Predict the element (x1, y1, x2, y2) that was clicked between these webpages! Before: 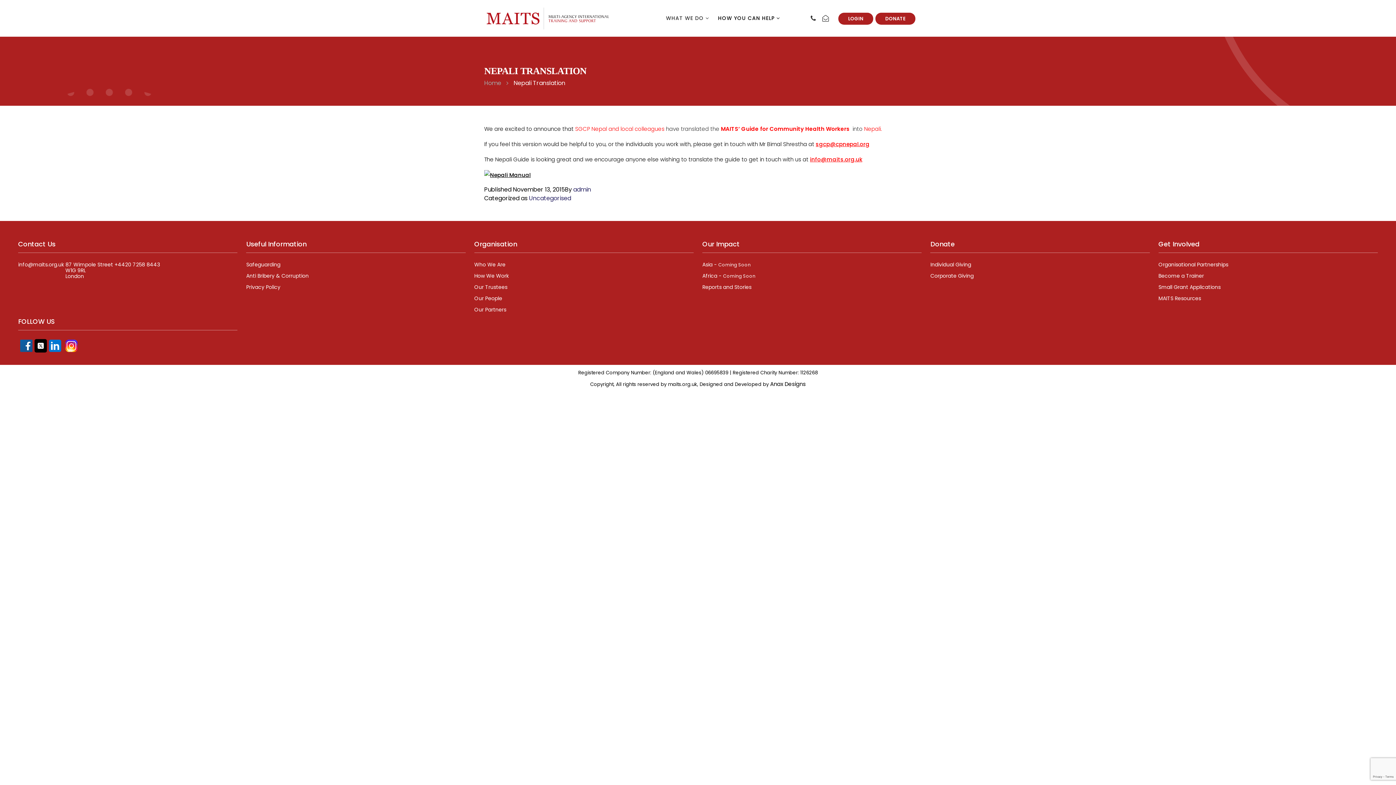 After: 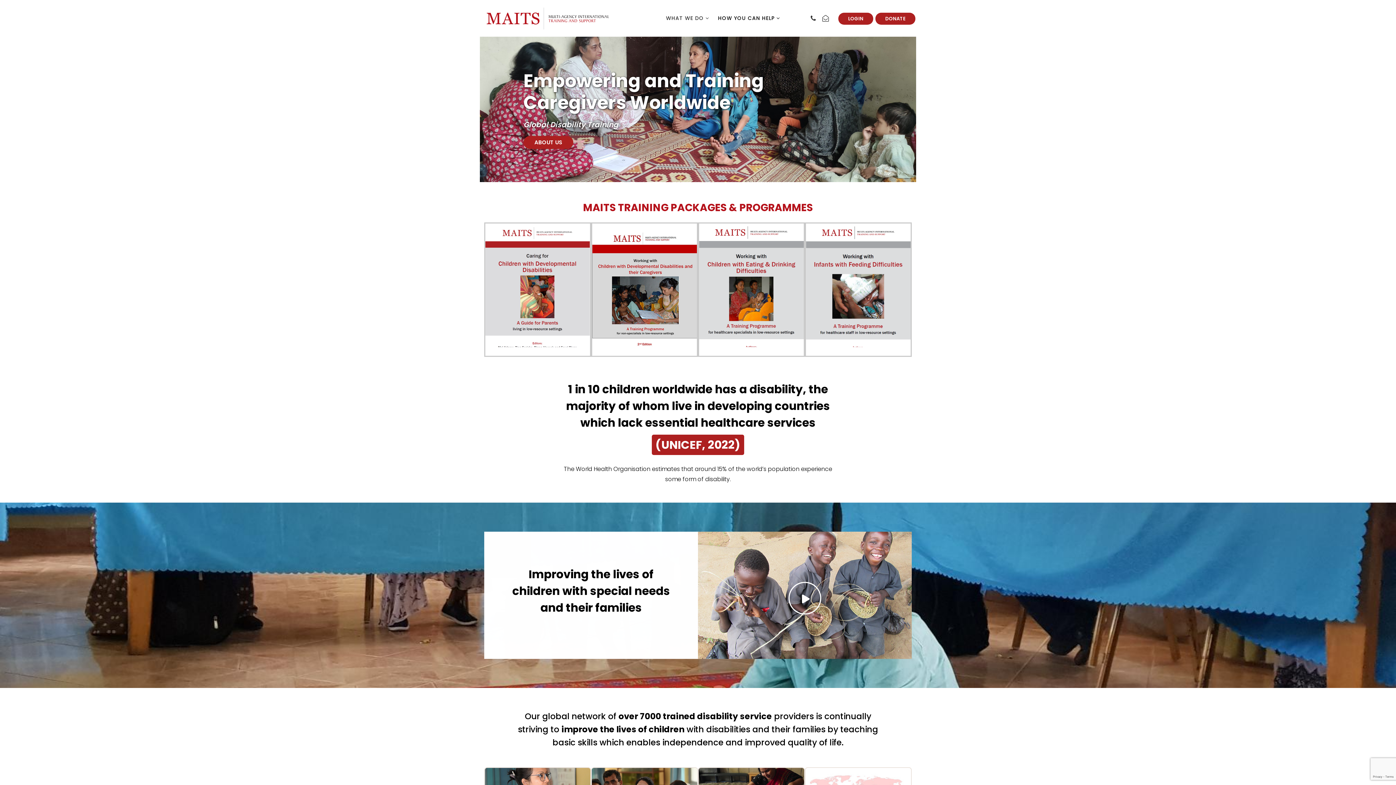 Action: bbox: (484, 7, 657, 29)